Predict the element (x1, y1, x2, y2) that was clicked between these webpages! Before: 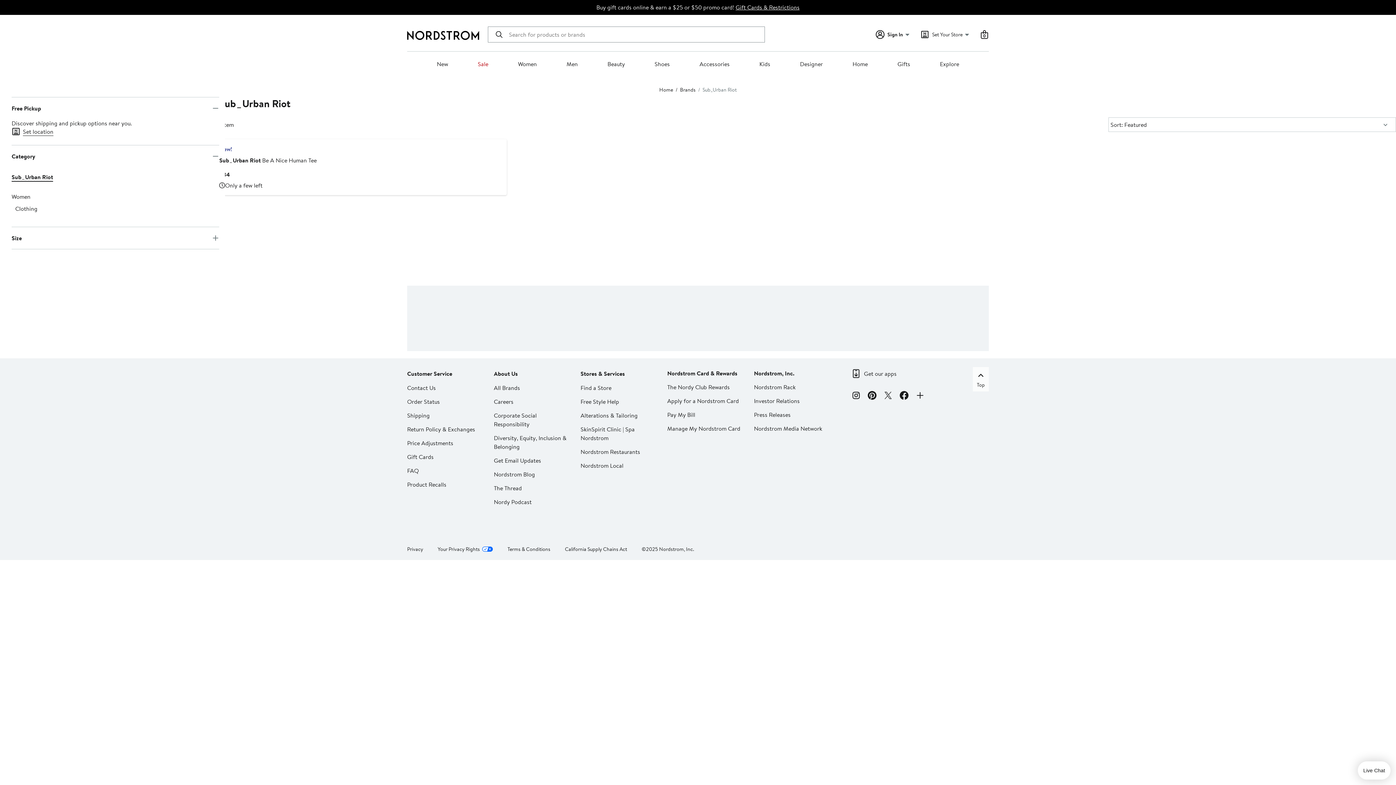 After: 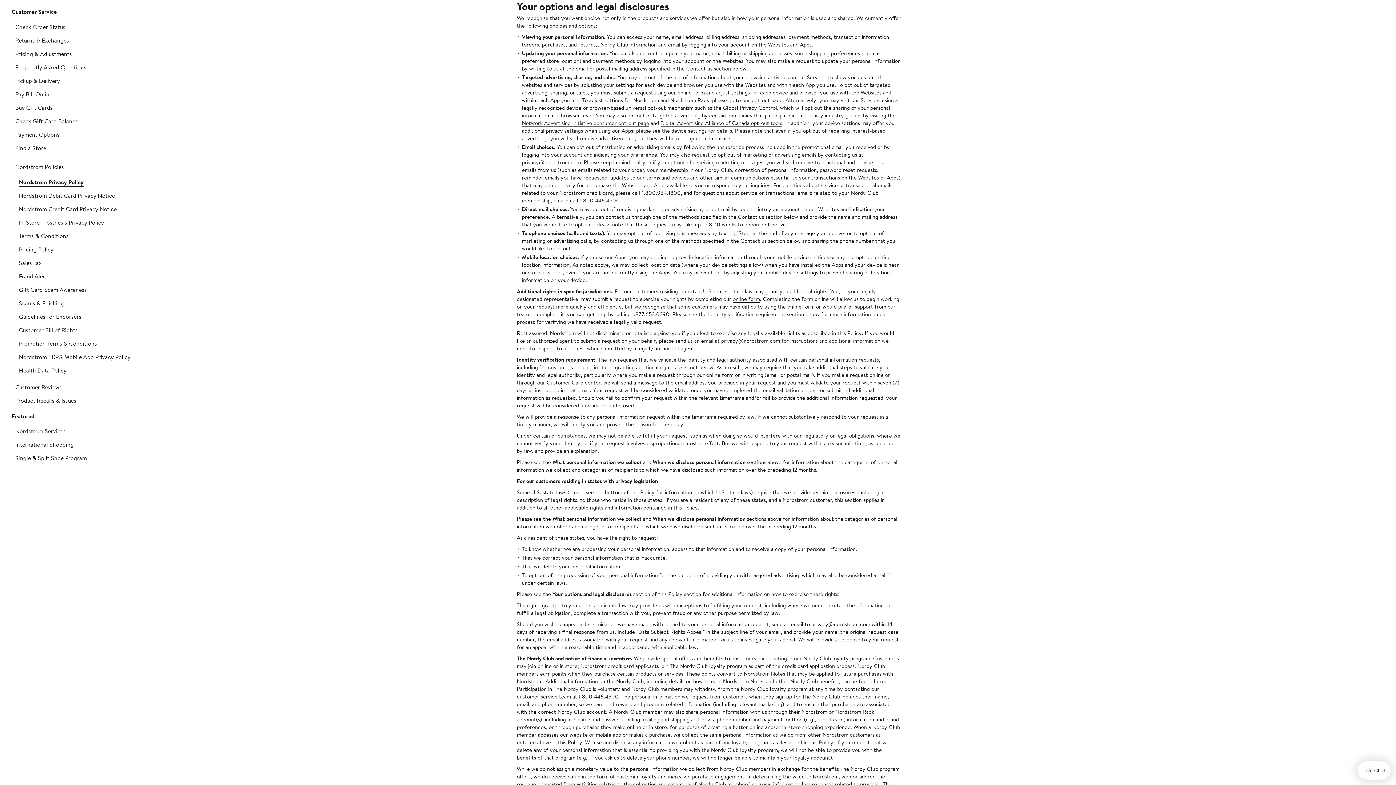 Action: label: Your Privacy Rights bbox: (437, 545, 480, 552)